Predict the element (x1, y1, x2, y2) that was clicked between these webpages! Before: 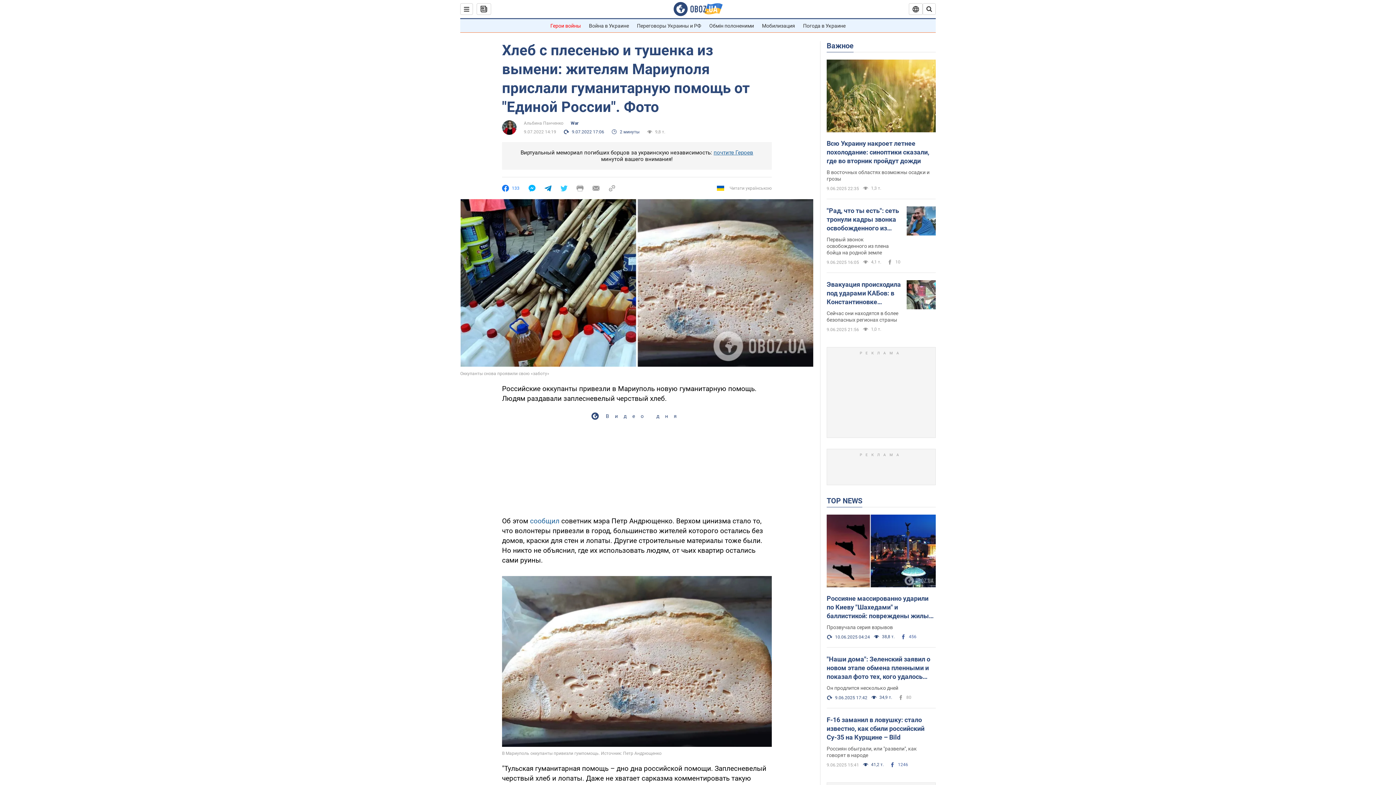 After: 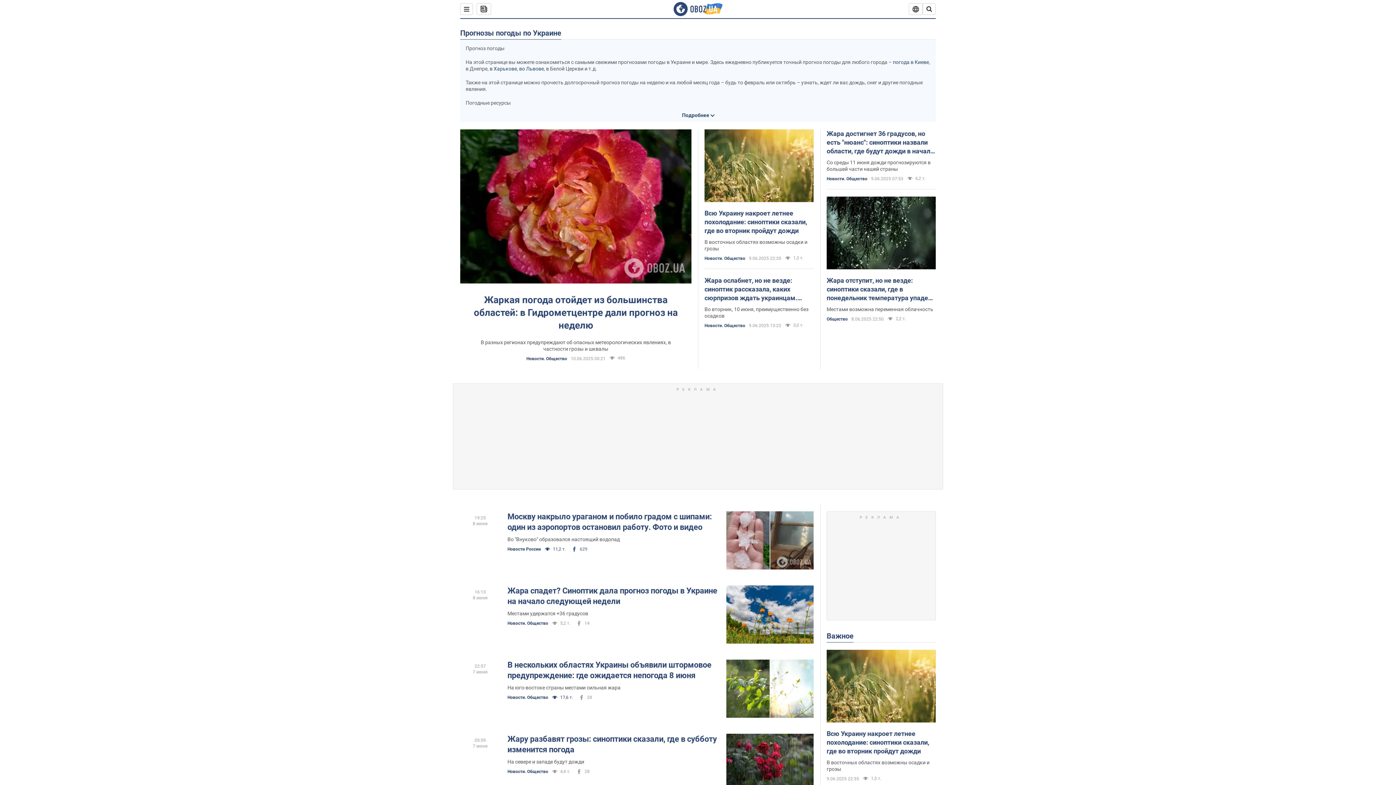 Action: bbox: (803, 22, 845, 28) label: Погода в Украине